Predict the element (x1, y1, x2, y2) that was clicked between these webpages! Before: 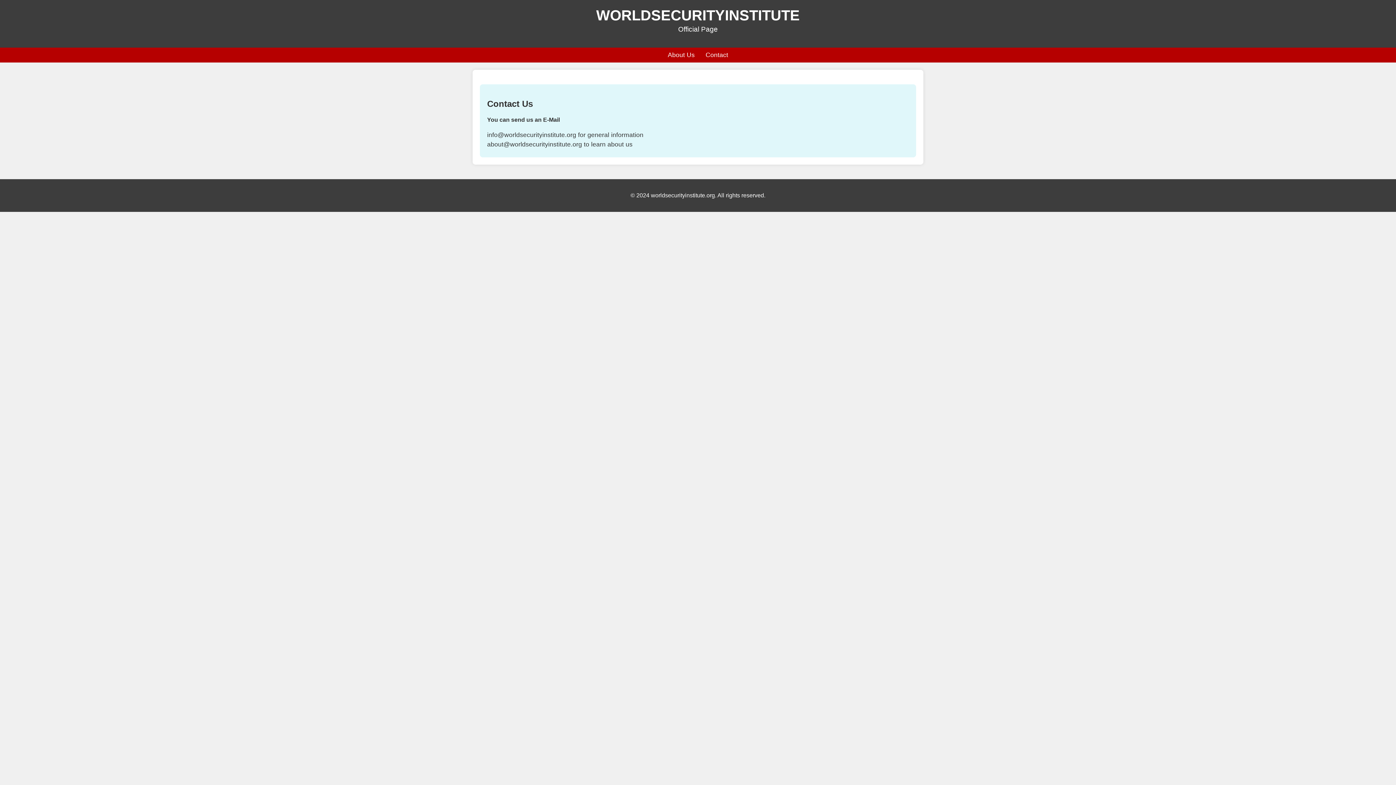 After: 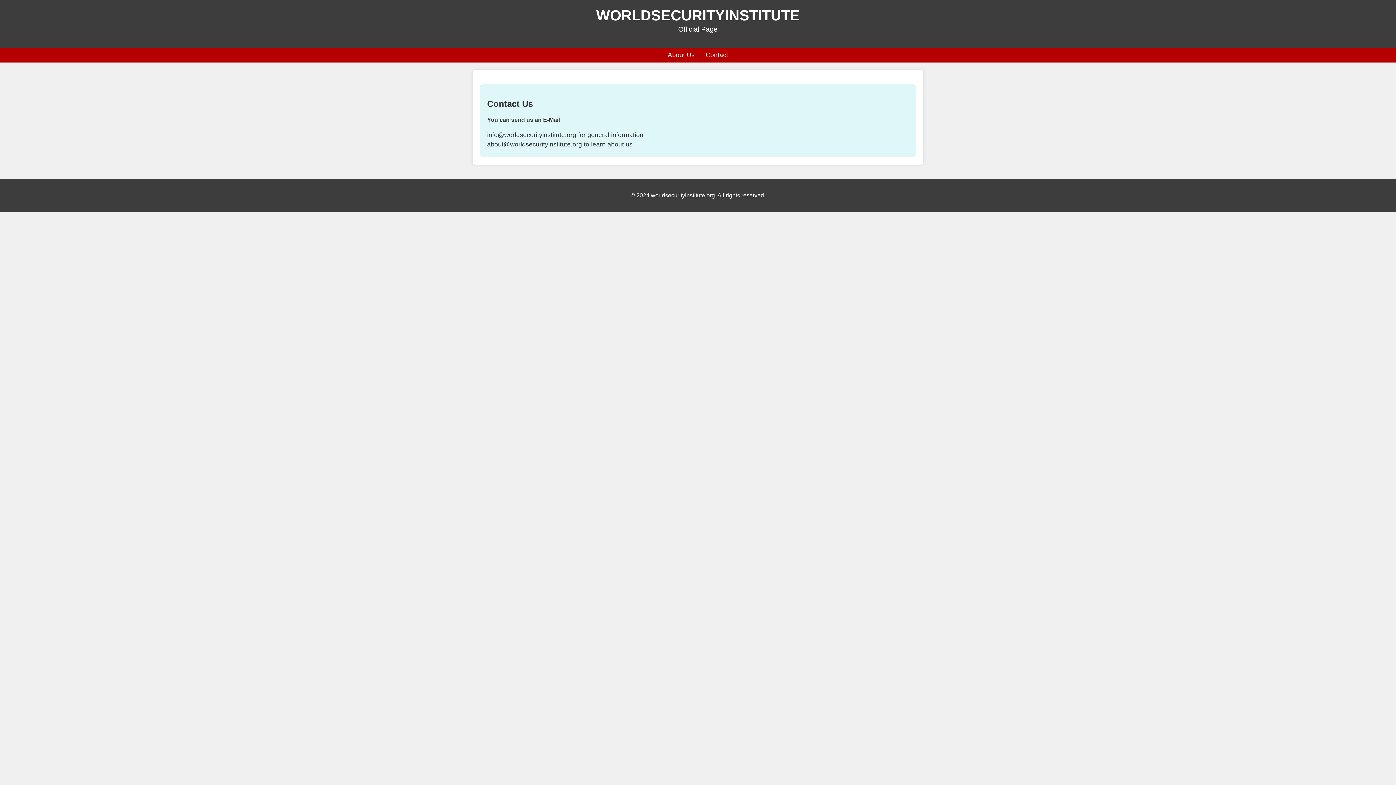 Action: bbox: (705, 51, 728, 58) label: Contact